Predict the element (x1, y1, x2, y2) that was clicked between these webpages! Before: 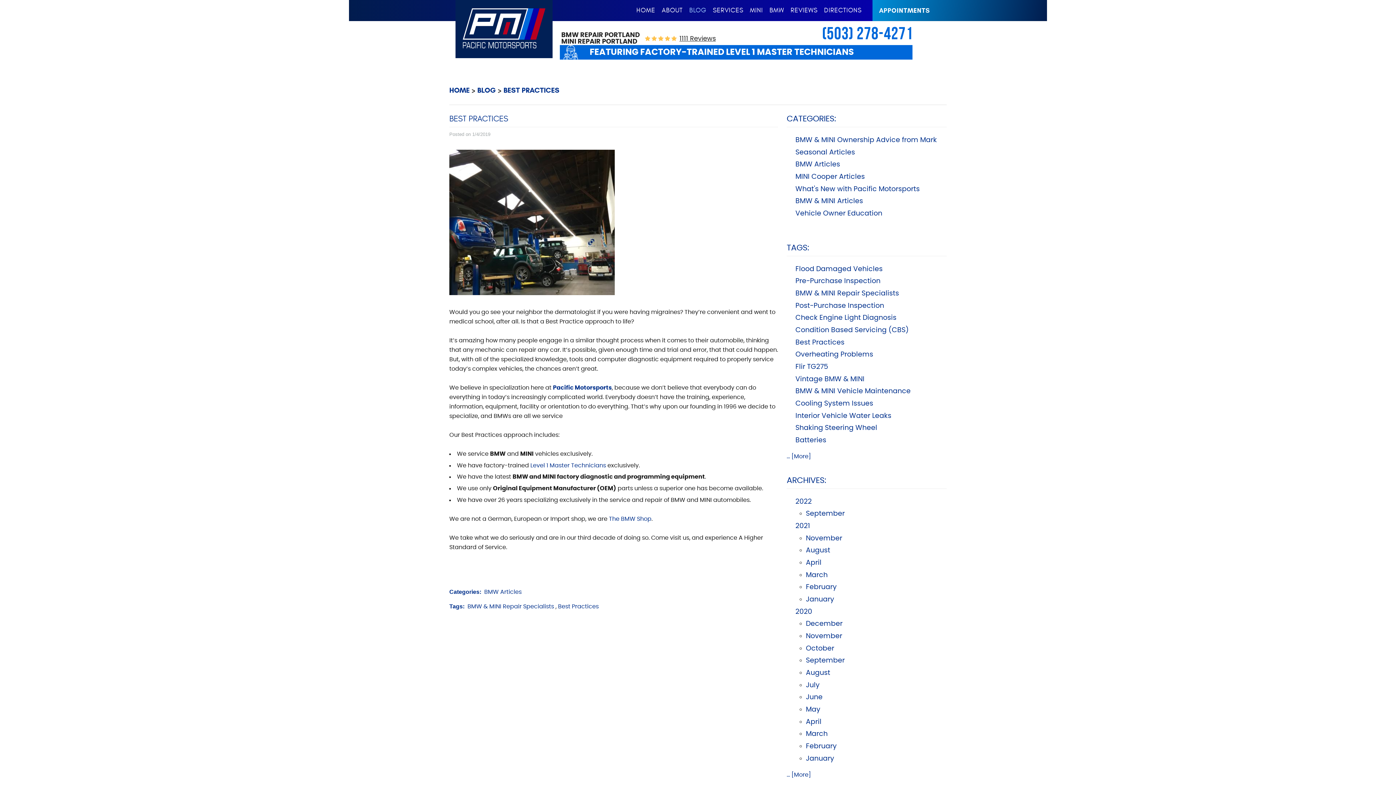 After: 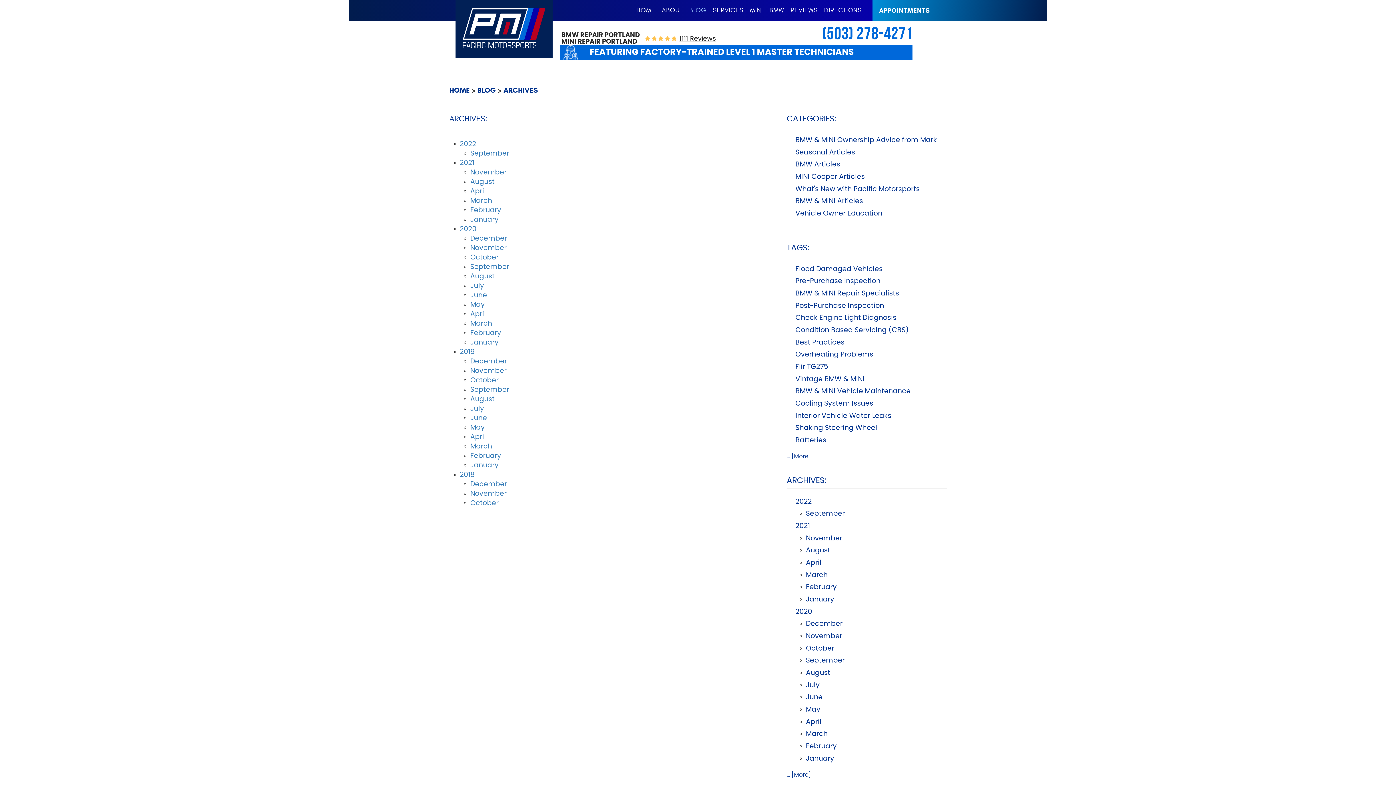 Action: bbox: (786, 476, 826, 484) label: ARCHIVES: